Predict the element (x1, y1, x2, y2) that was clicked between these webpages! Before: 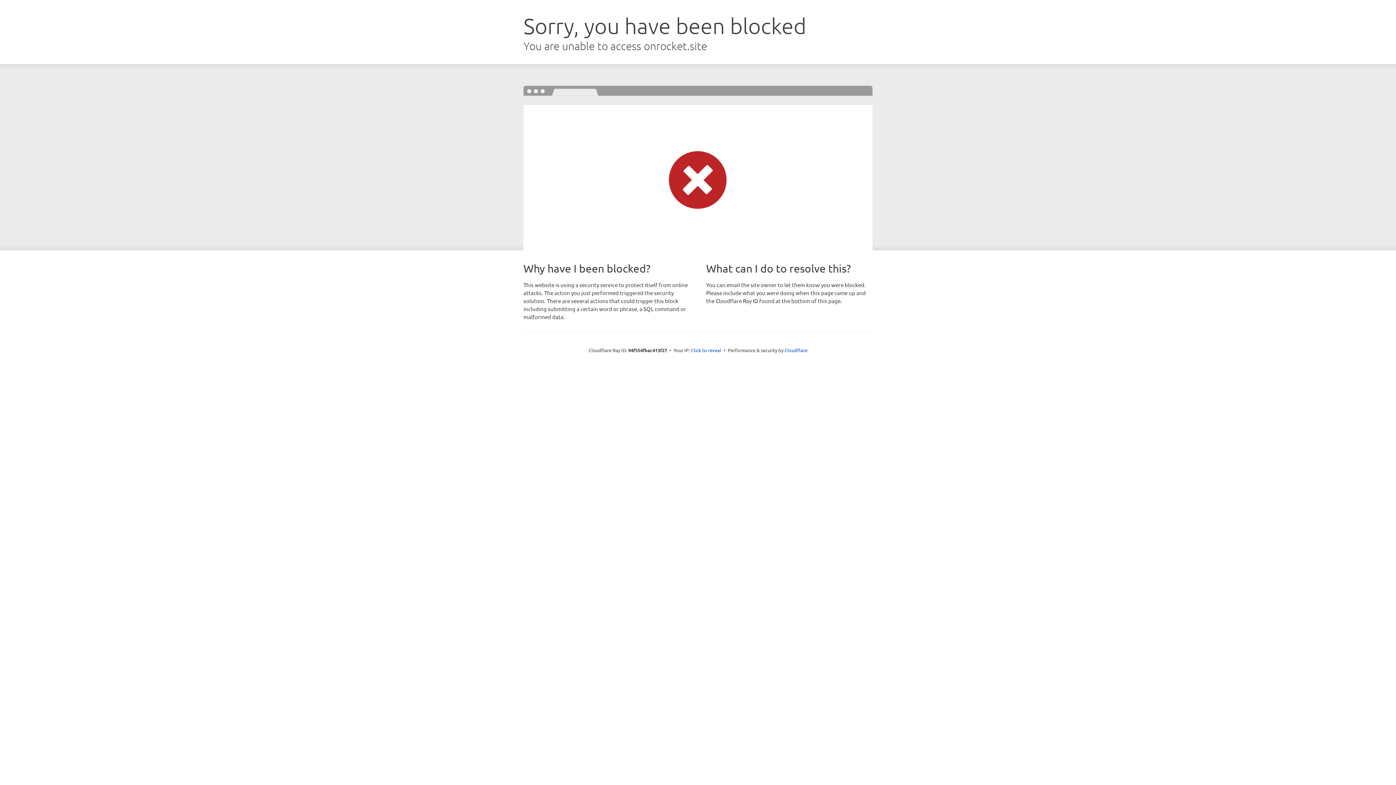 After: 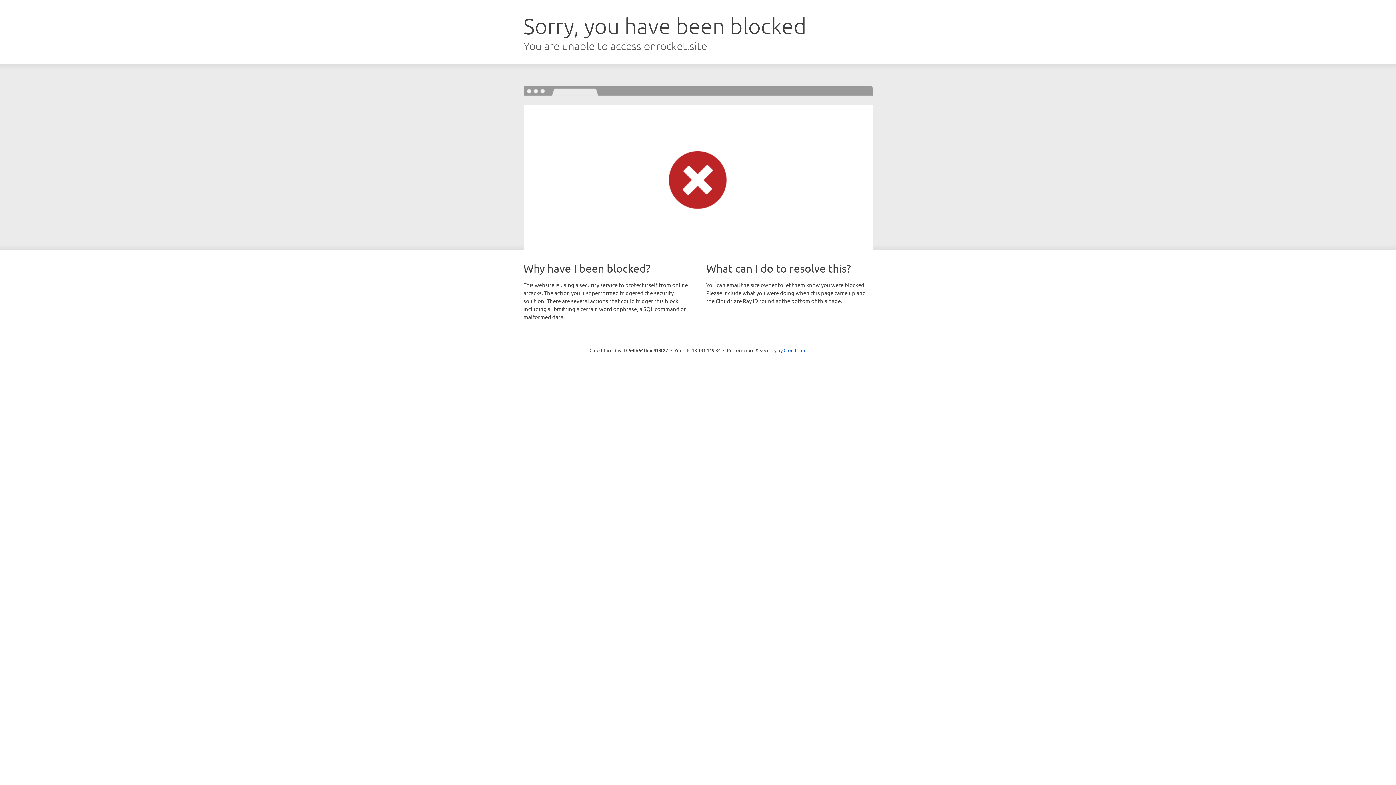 Action: bbox: (691, 346, 721, 353) label: Click to reveal